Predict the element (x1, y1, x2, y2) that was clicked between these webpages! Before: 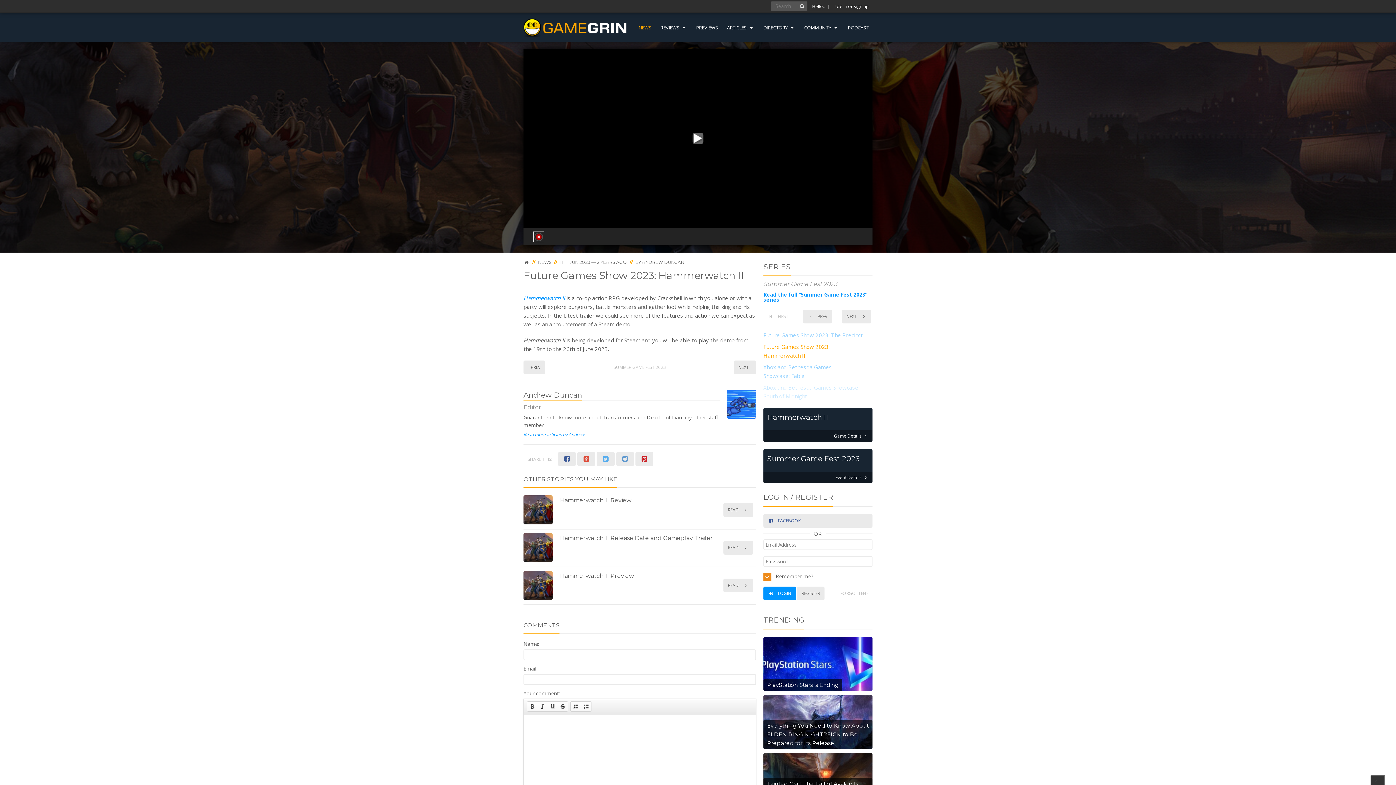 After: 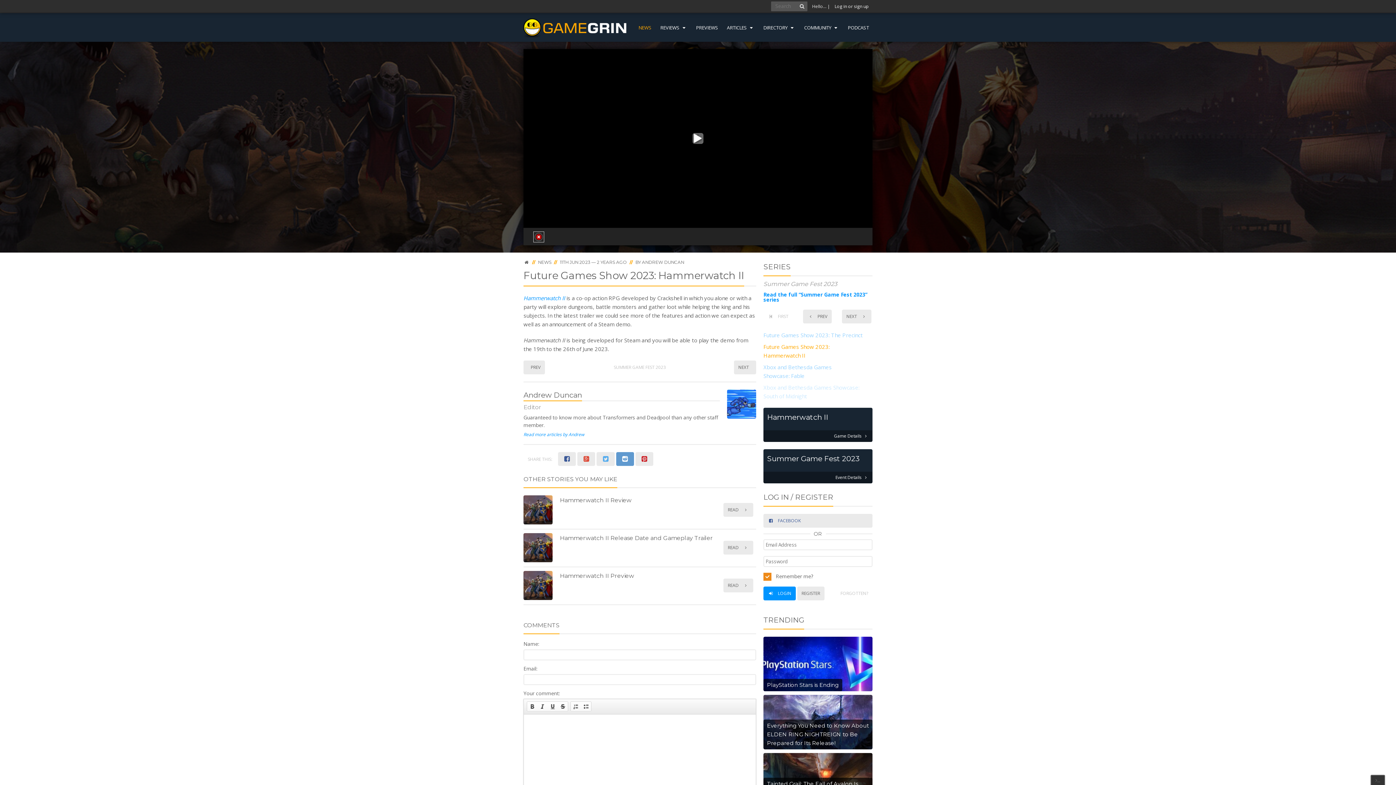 Action: bbox: (616, 452, 634, 466)